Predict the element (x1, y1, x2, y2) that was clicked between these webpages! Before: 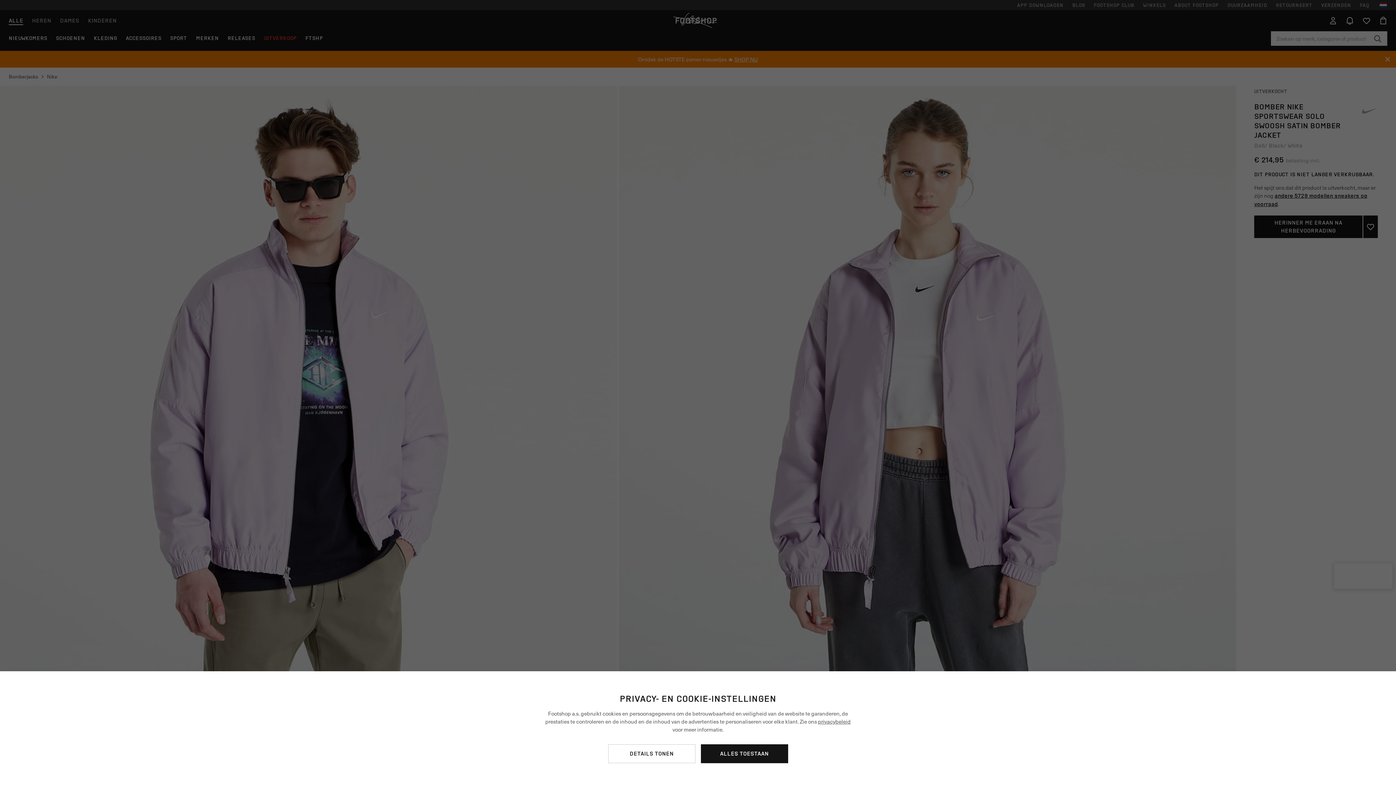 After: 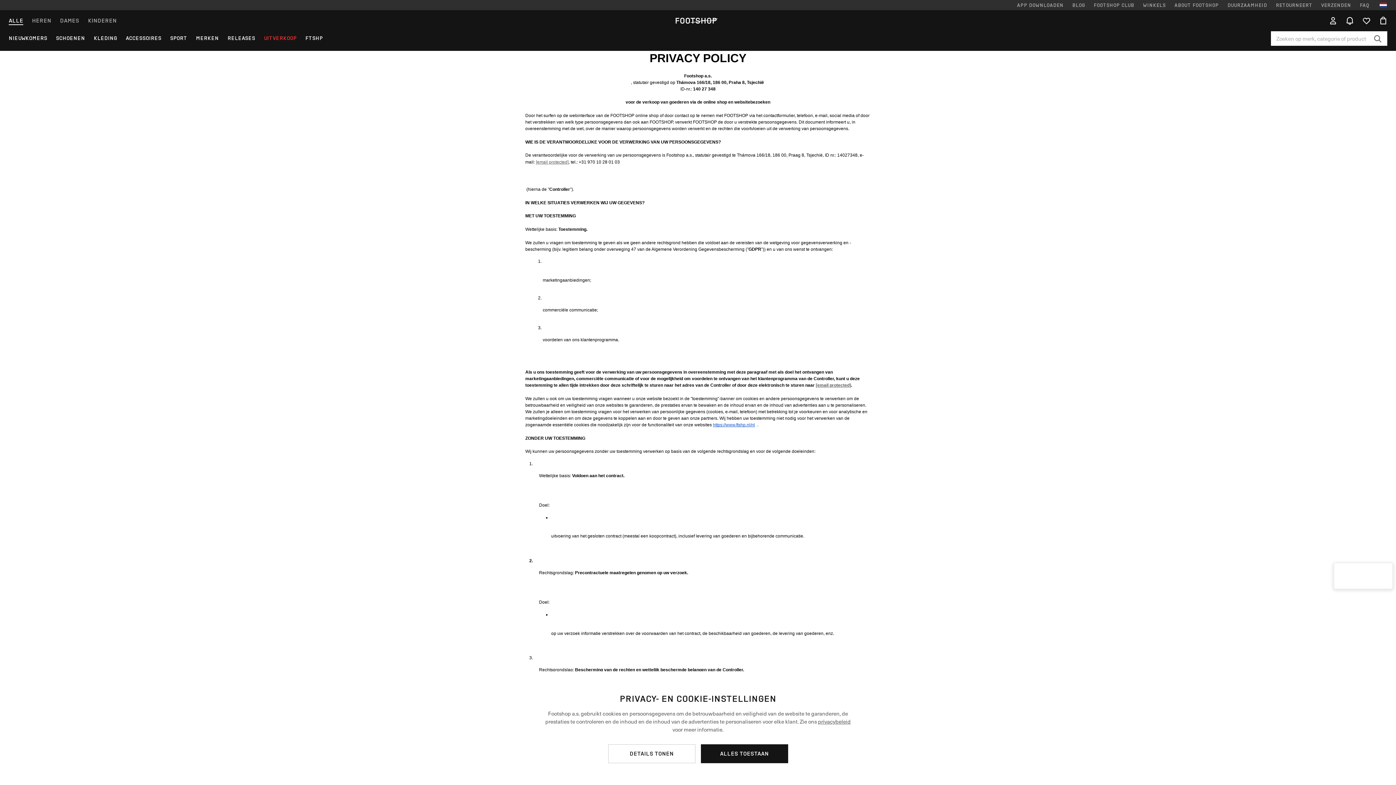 Action: bbox: (818, 718, 850, 725) label: privacybeleid